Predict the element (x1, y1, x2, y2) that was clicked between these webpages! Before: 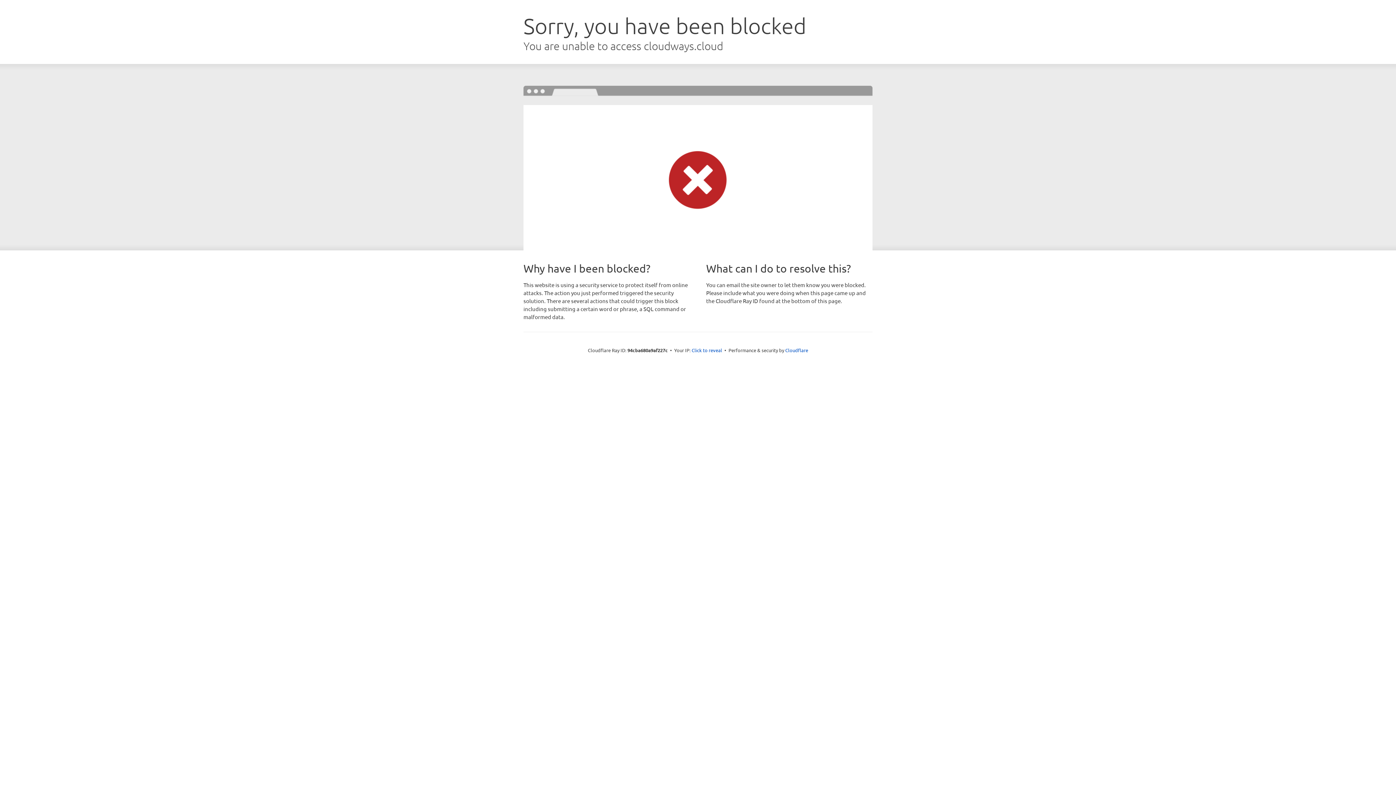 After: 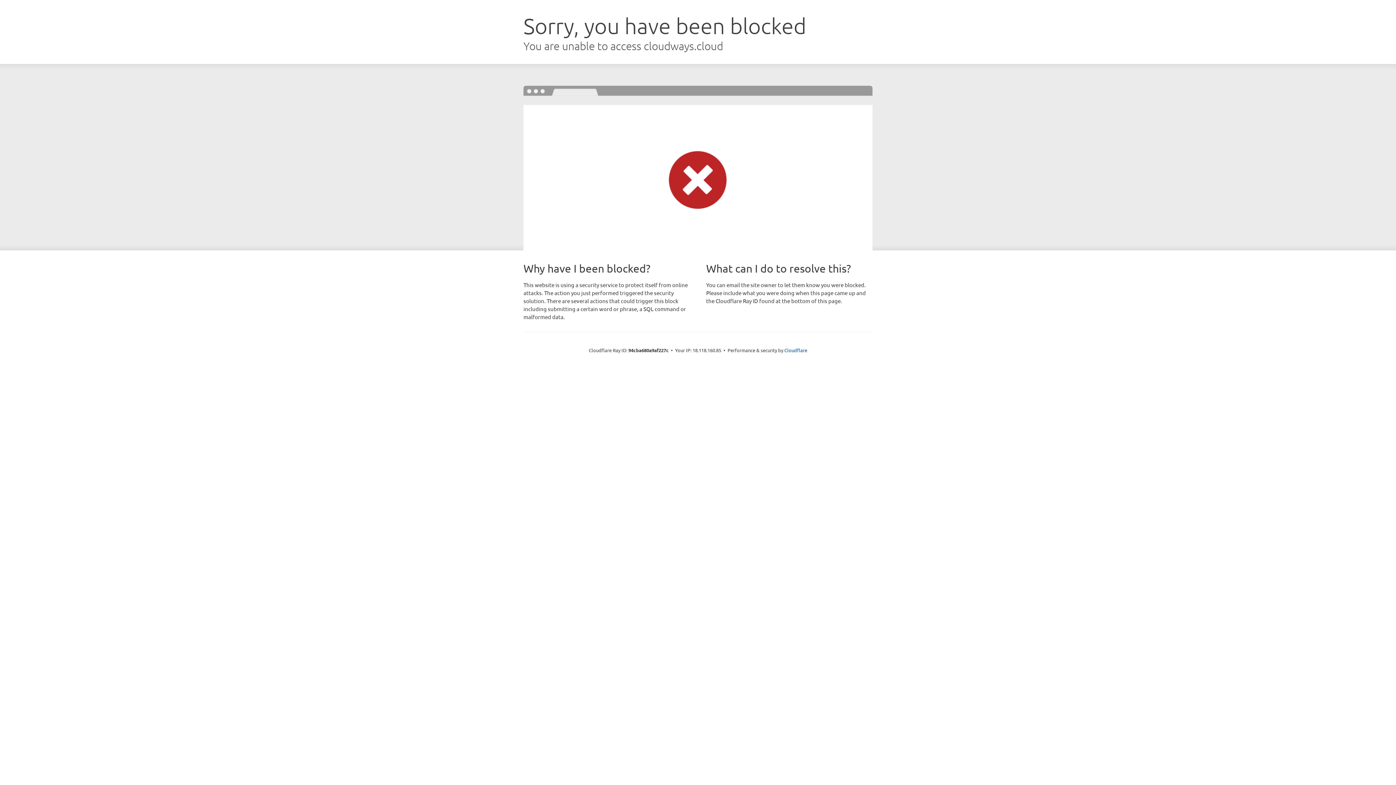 Action: bbox: (691, 346, 722, 353) label: Click to reveal